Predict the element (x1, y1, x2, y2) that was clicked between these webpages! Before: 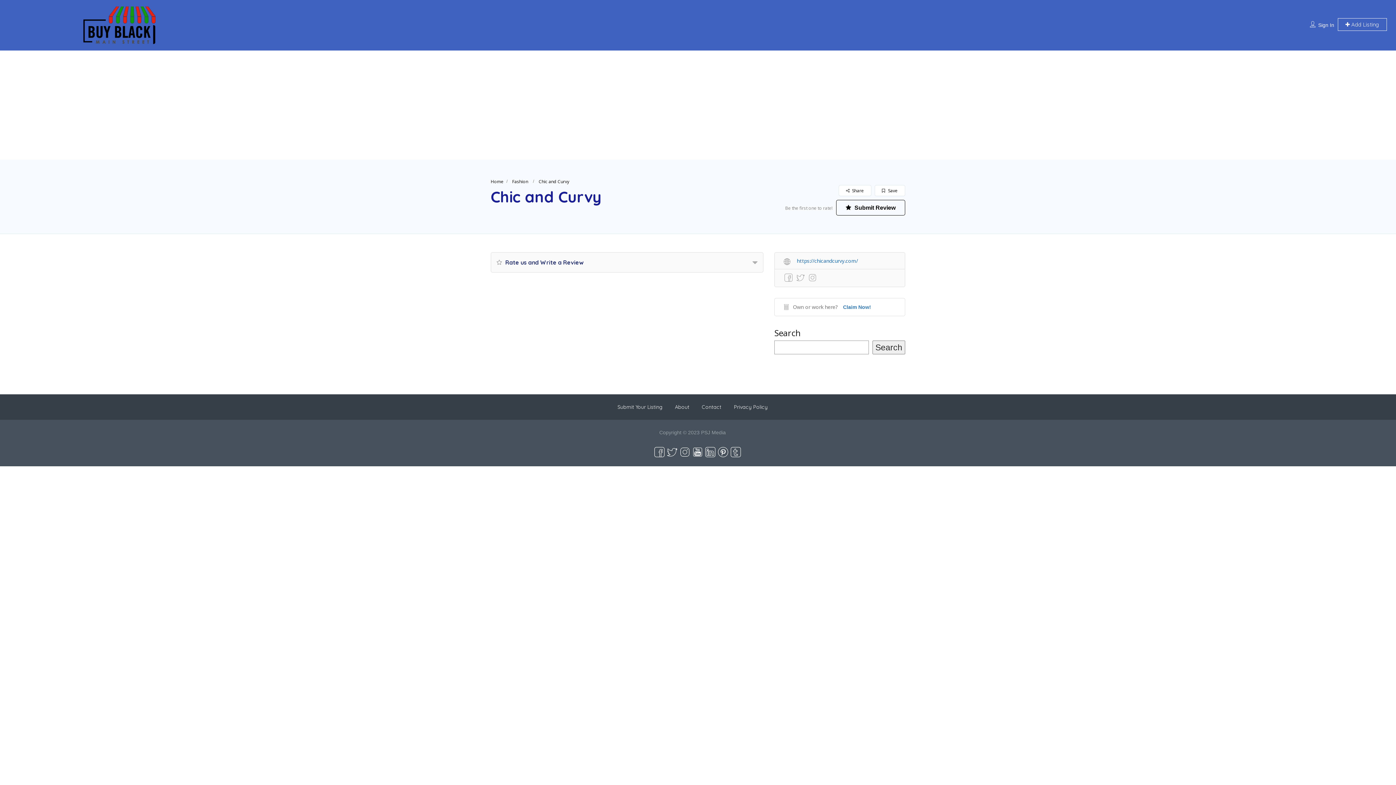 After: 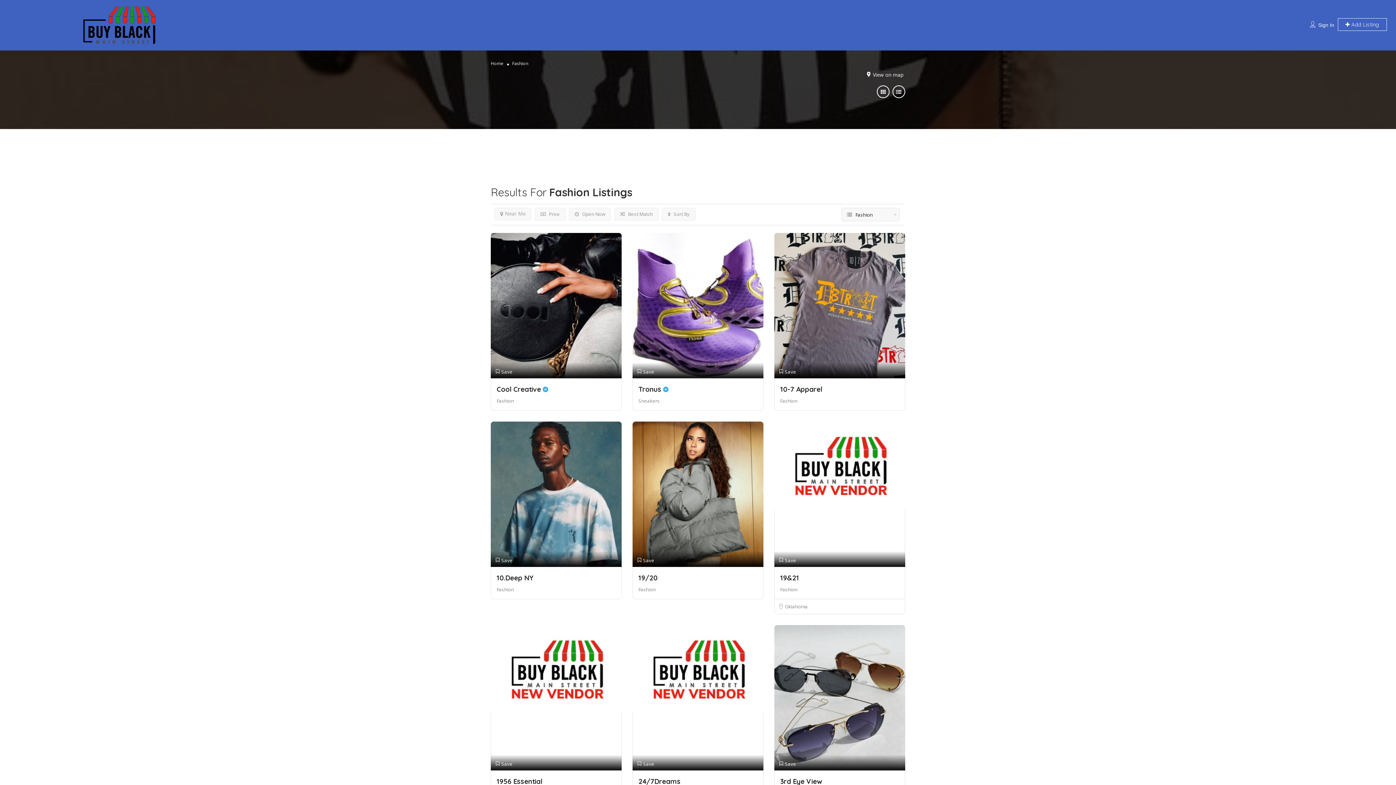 Action: label: Fashion bbox: (512, 178, 528, 184)